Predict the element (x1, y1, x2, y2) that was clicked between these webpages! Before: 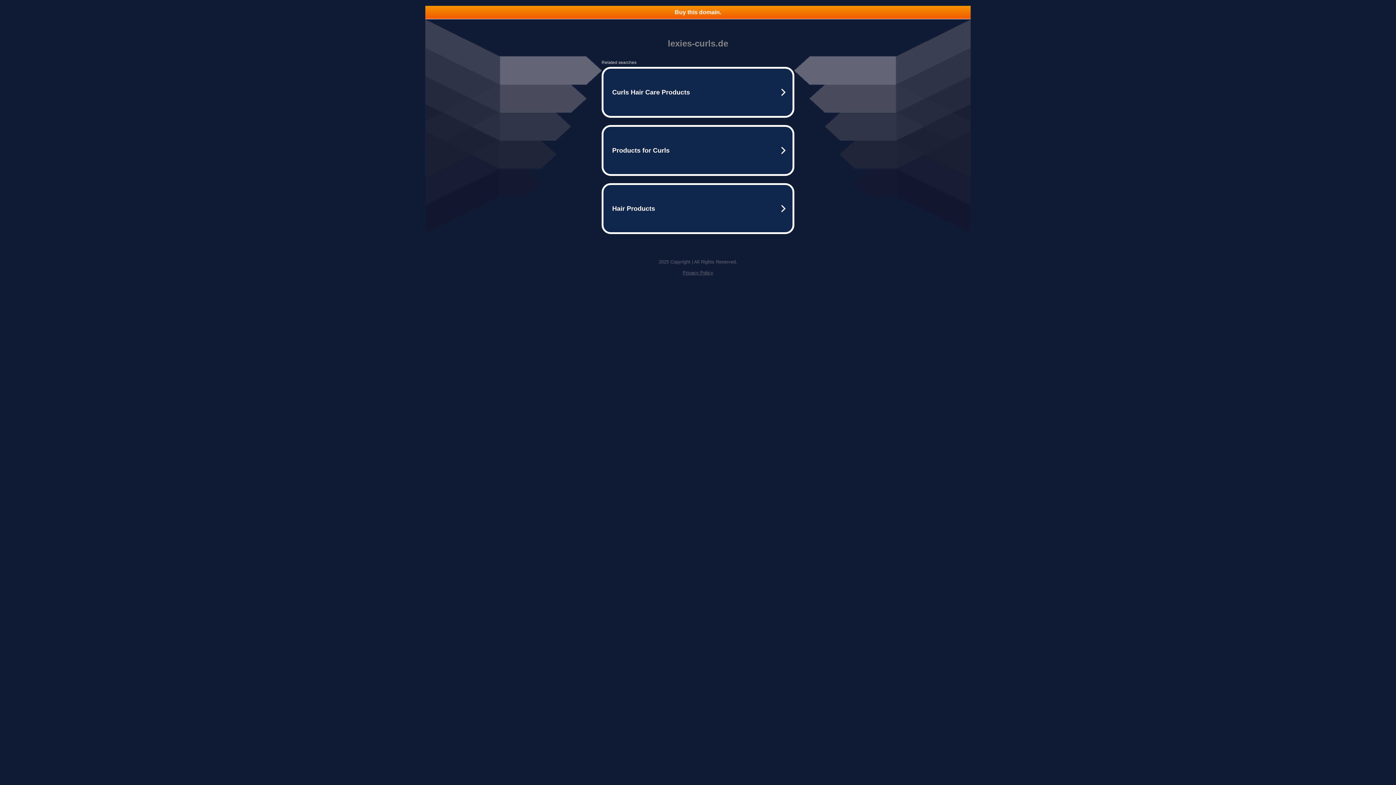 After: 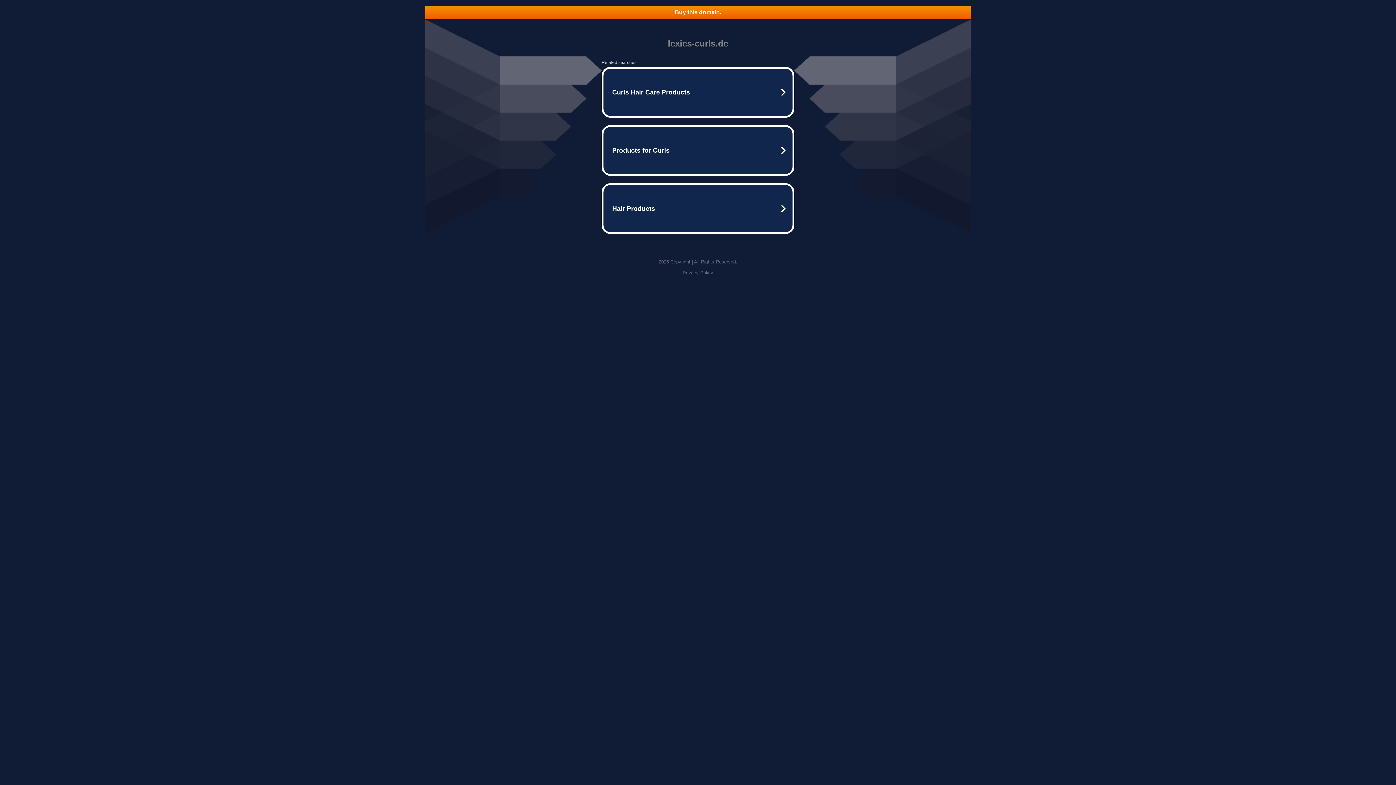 Action: label: Buy this domain. bbox: (425, 5, 970, 18)